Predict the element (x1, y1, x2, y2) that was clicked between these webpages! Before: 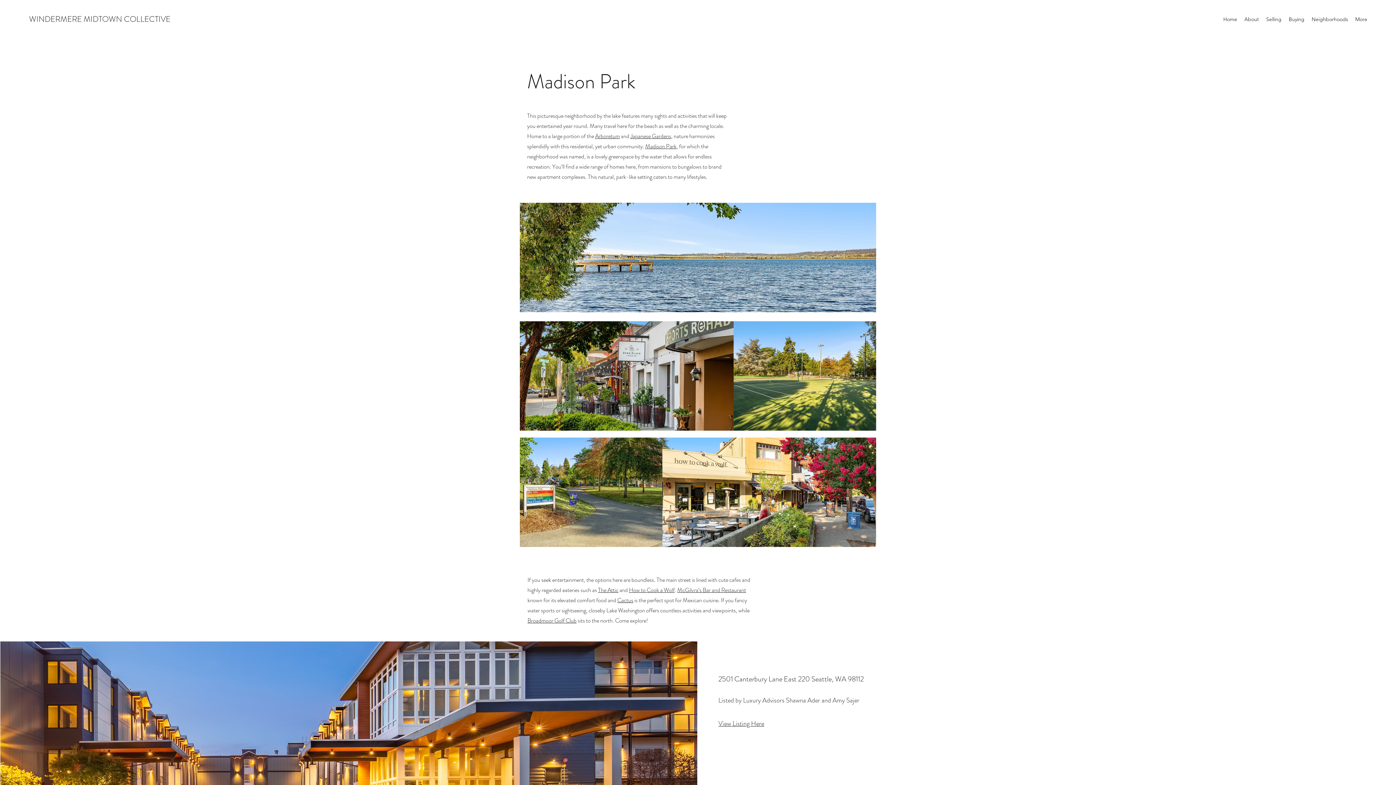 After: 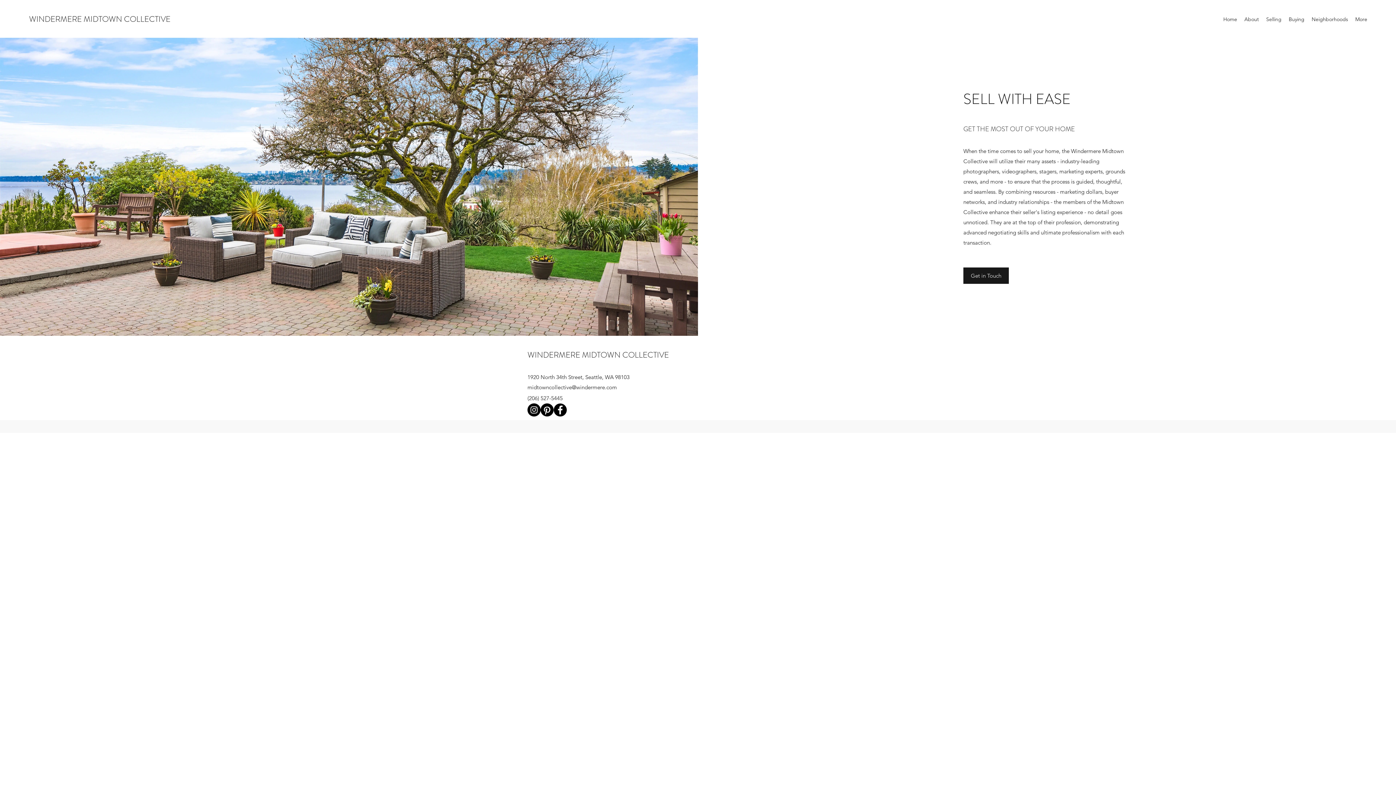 Action: label: Selling bbox: (1262, 13, 1285, 24)